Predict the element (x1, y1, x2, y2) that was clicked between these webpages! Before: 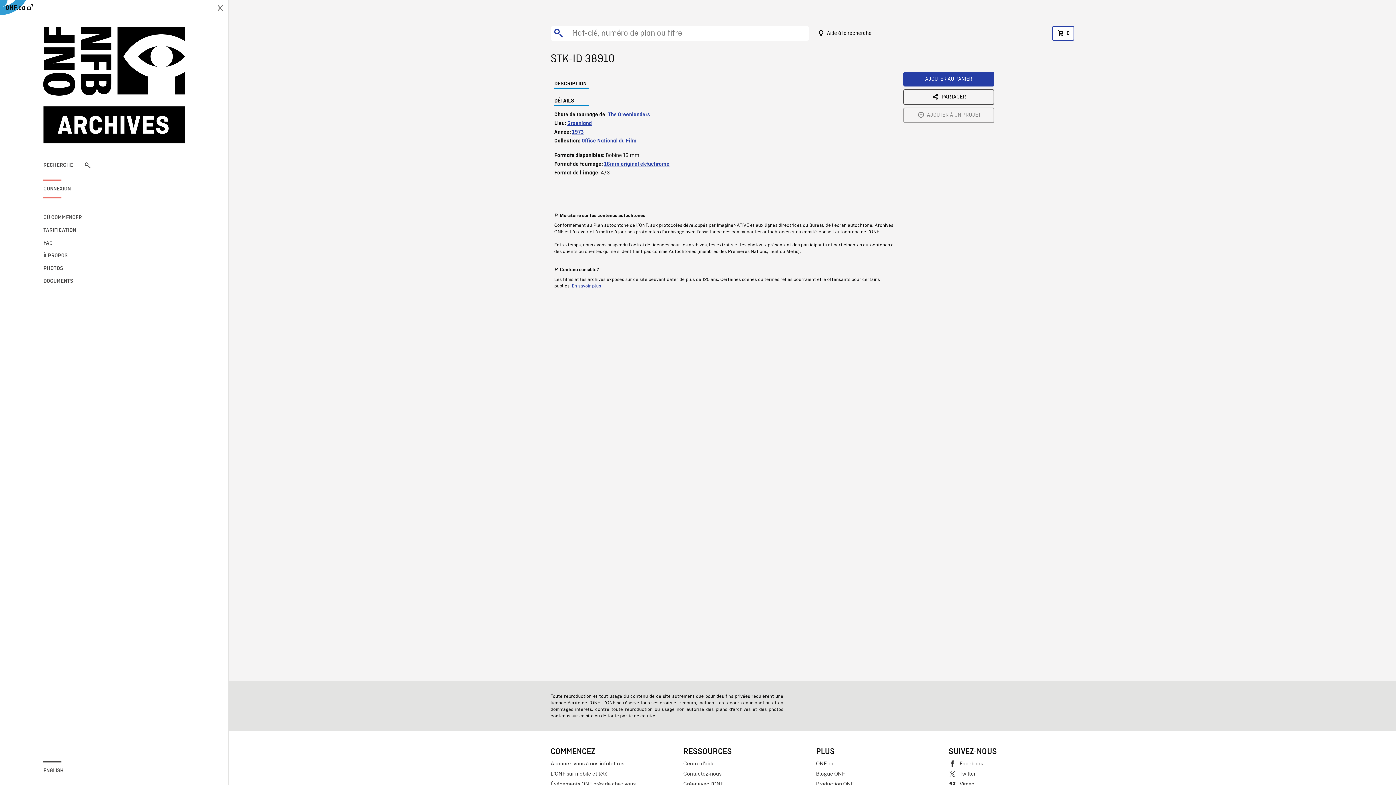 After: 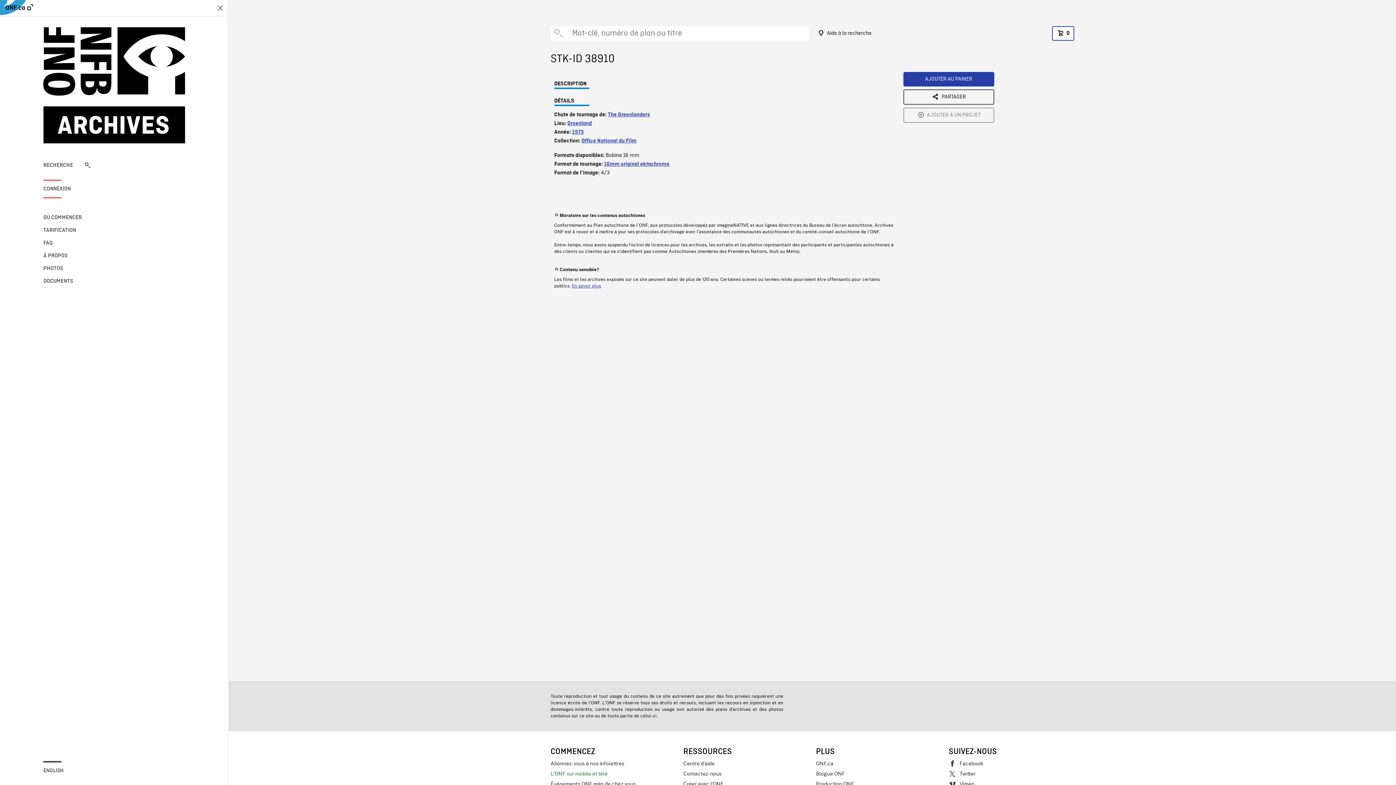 Action: bbox: (550, 769, 676, 779) label: L'ONF sur mobile et télé